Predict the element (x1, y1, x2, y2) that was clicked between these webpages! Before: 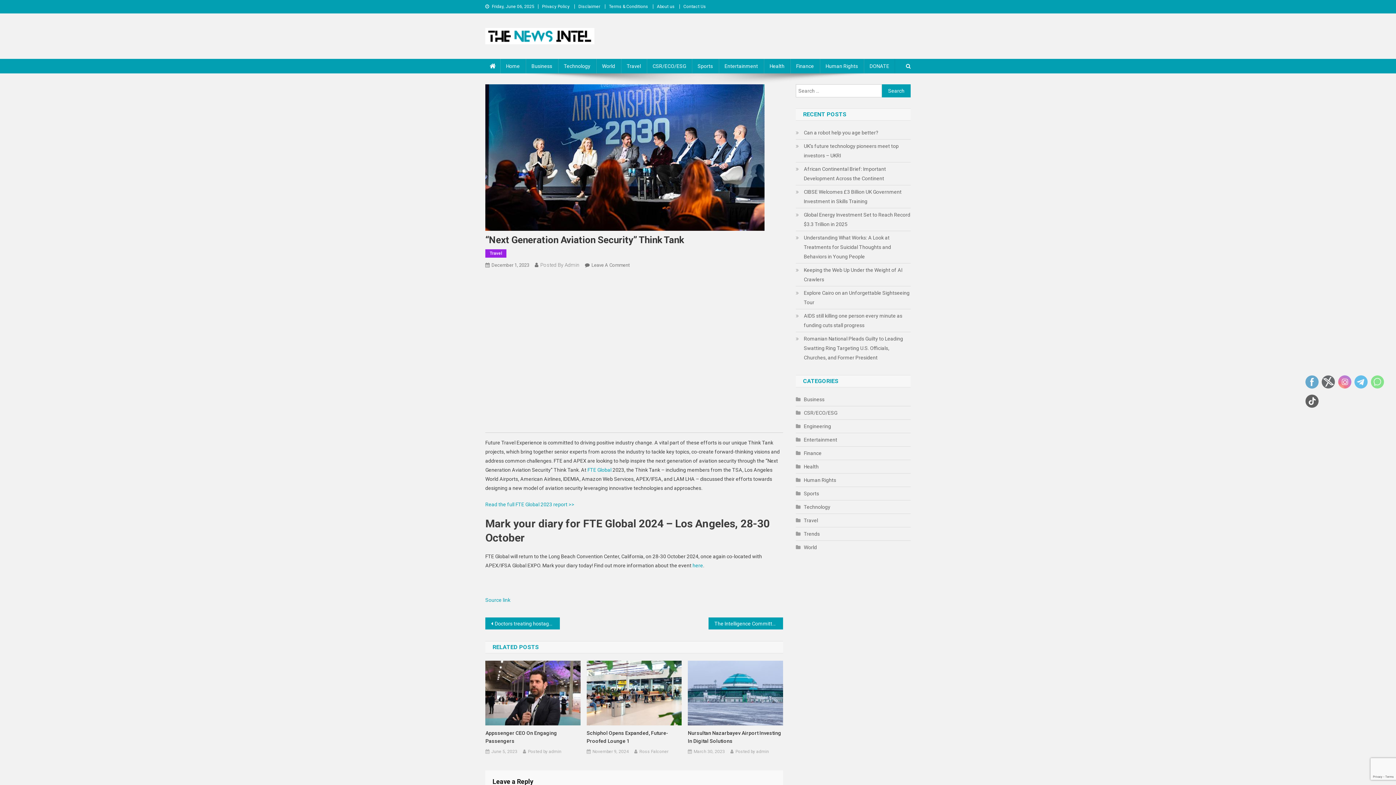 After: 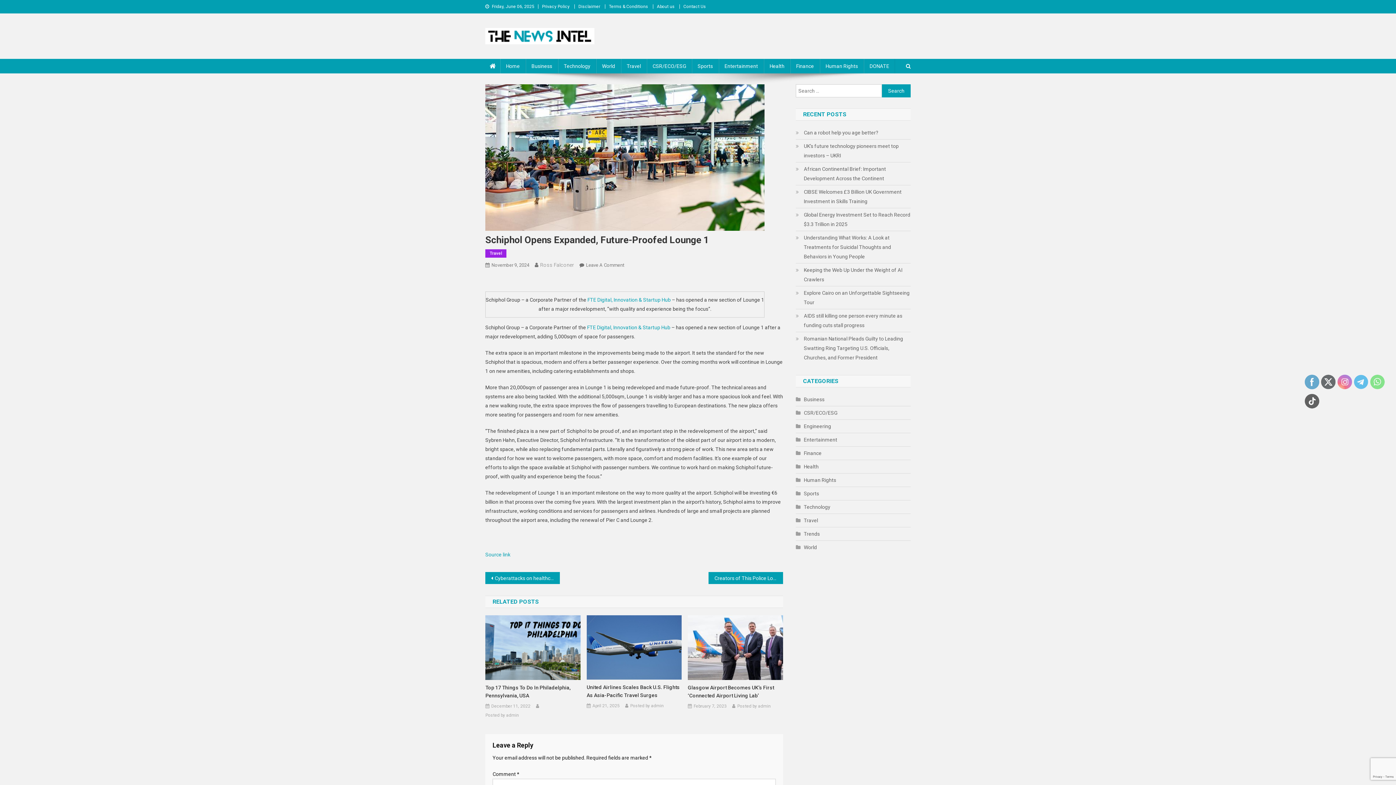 Action: bbox: (586, 729, 681, 745) label: Schiphol Opens Expanded, Future-Proofed Lounge 1